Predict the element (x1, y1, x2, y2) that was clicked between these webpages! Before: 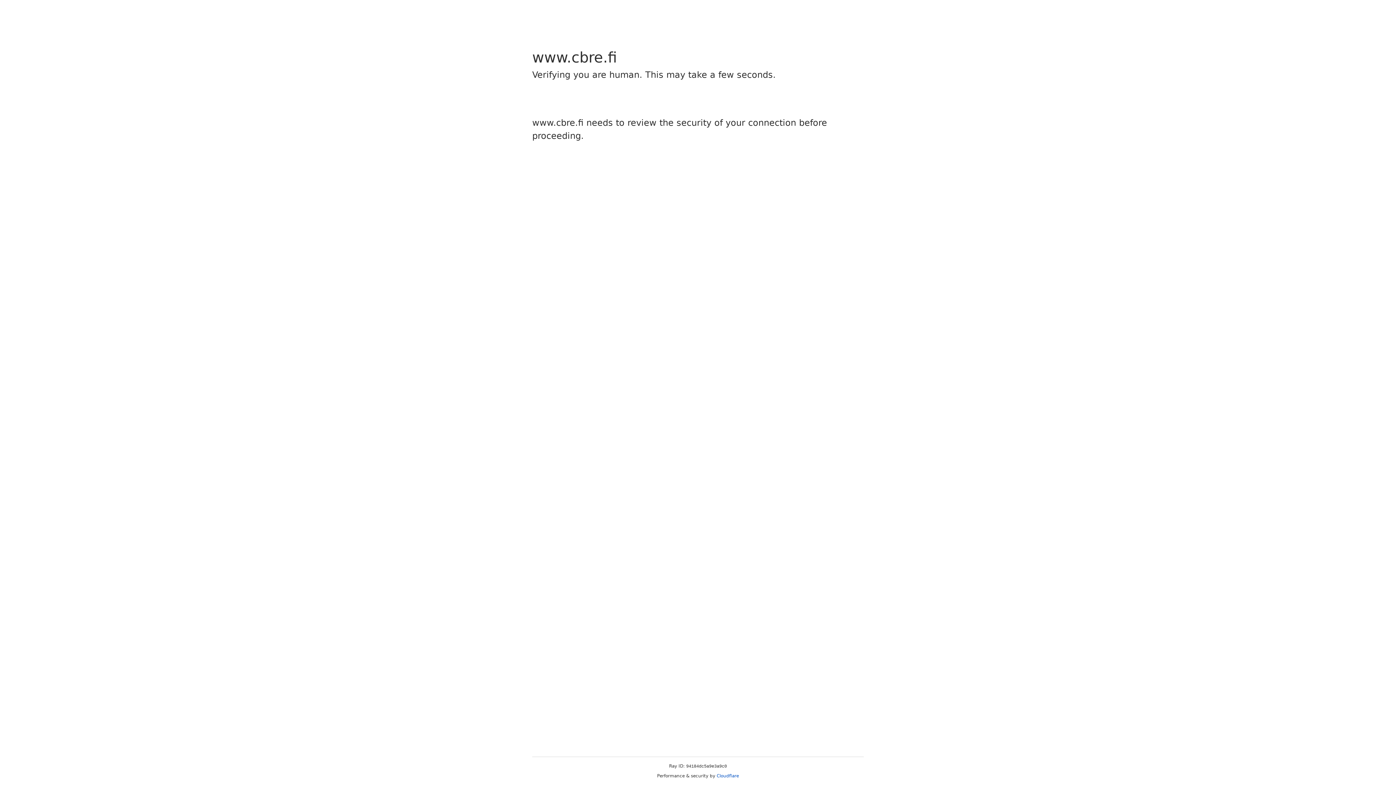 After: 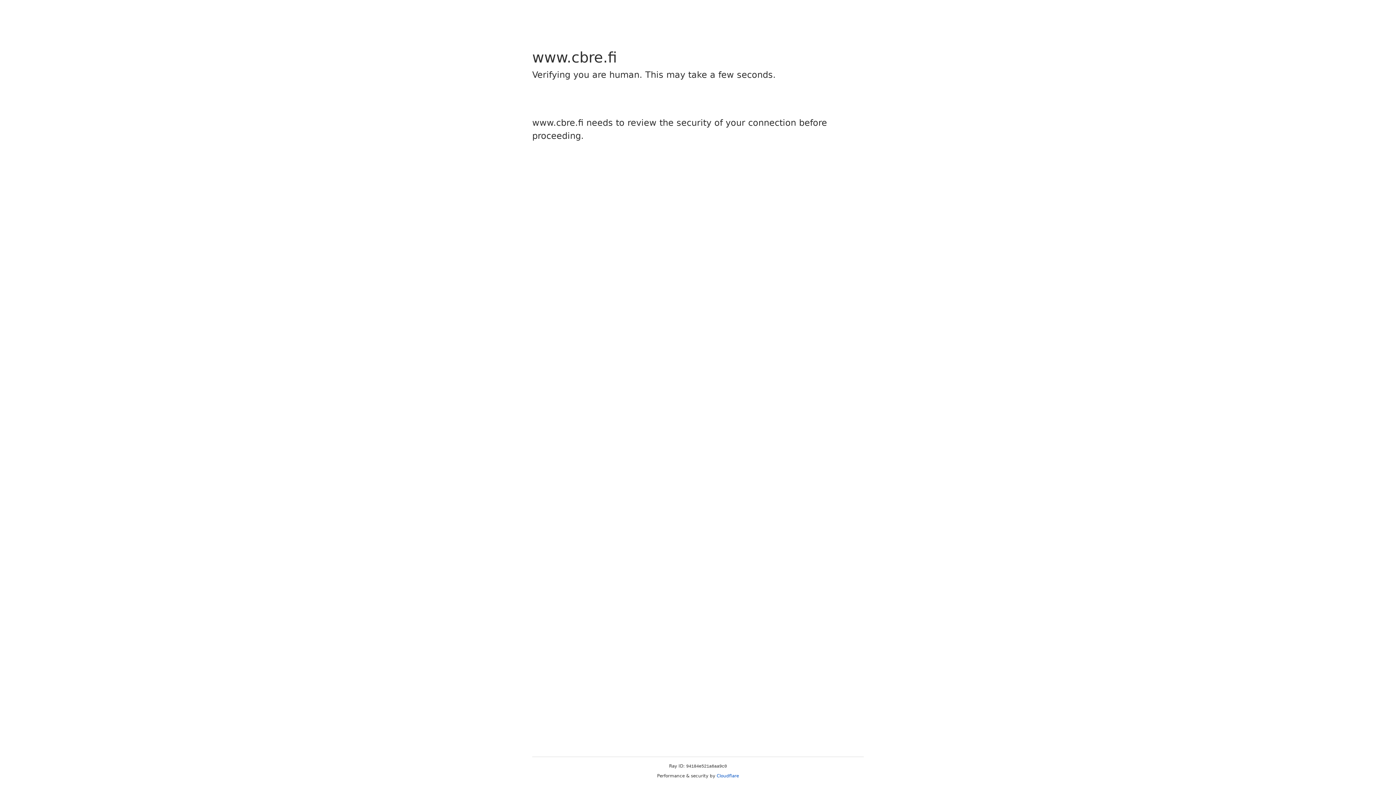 Action: label: Cloudflare bbox: (716, 773, 739, 778)